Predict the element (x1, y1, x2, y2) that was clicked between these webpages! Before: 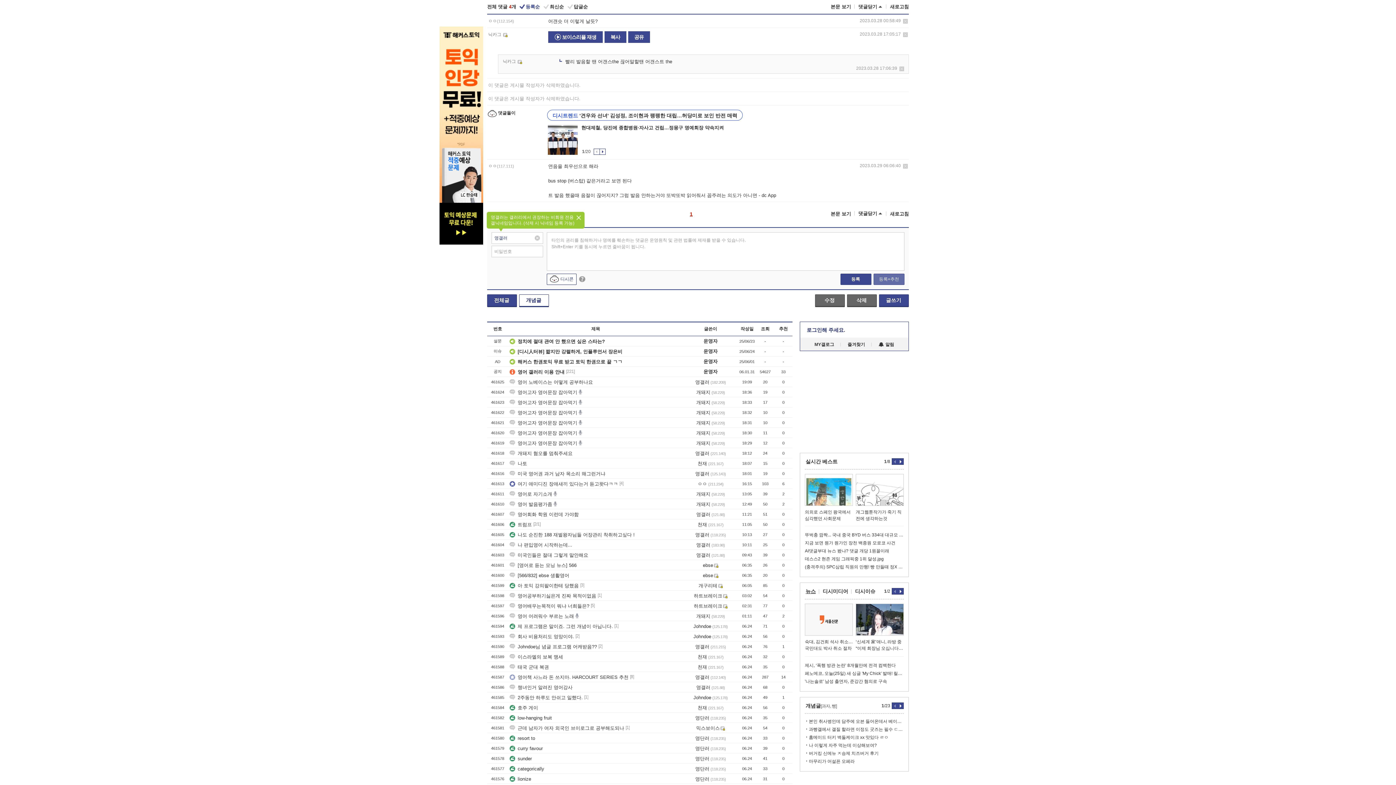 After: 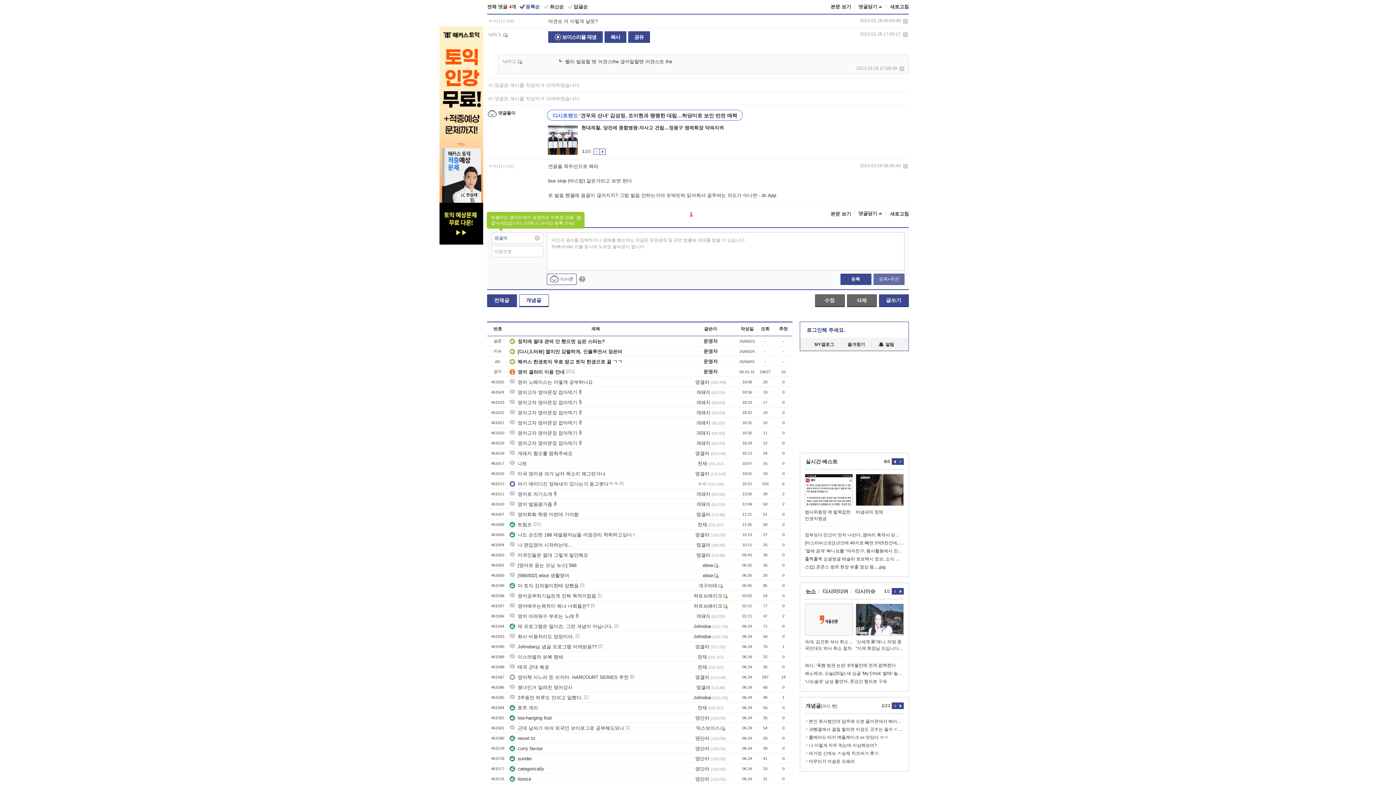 Action: bbox: (892, 458, 898, 465)